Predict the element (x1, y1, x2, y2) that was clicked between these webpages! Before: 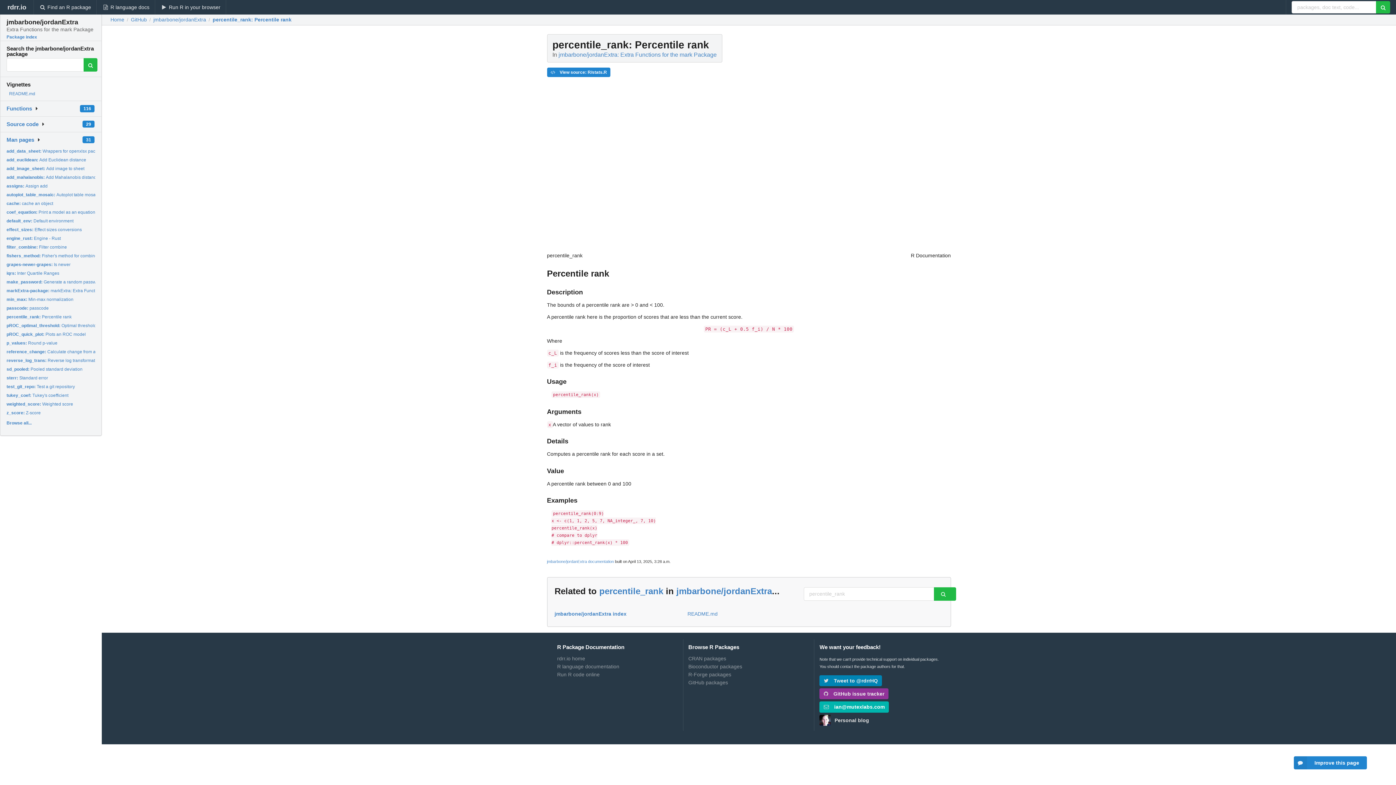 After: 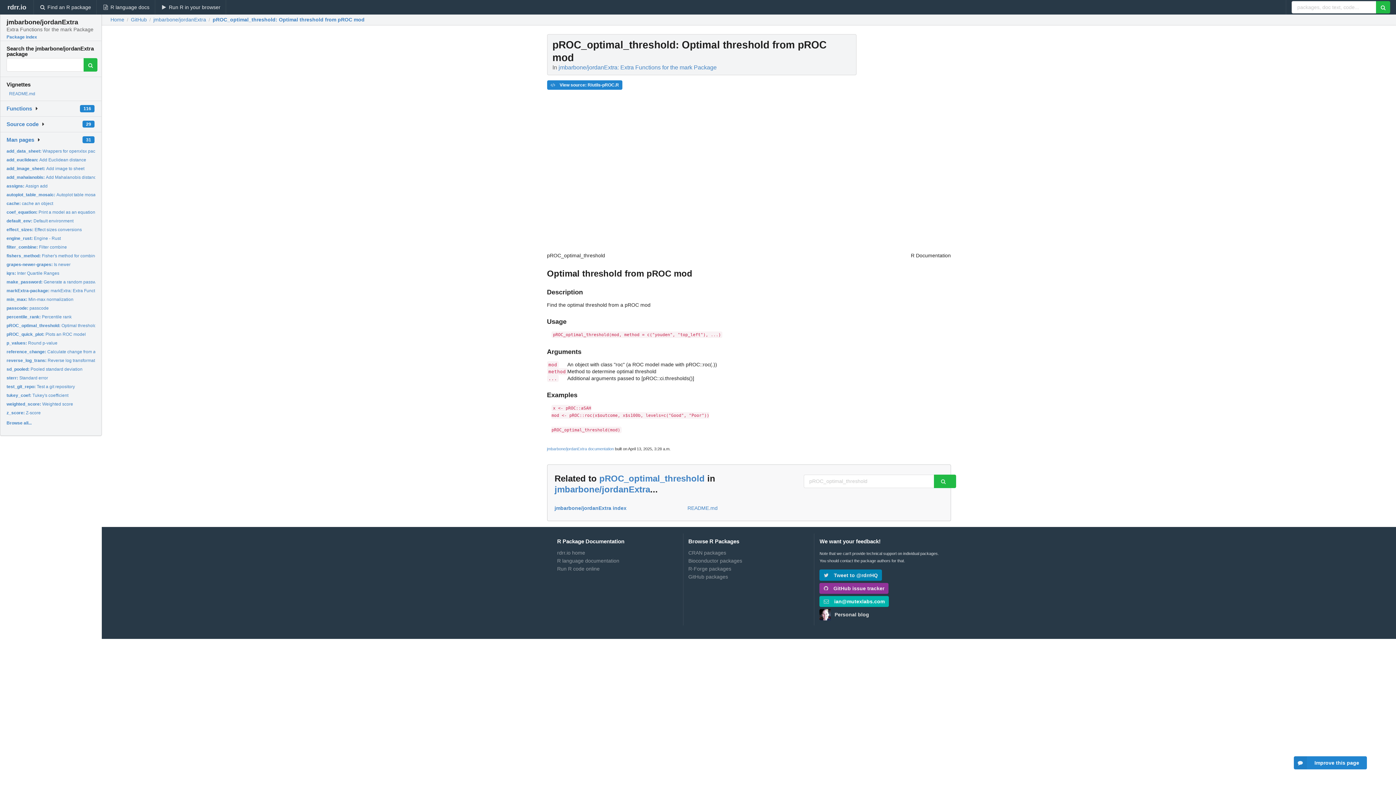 Action: bbox: (6, 323, 129, 328) label: pROC_optimal_threshold: Optimal threshold from pROC mod